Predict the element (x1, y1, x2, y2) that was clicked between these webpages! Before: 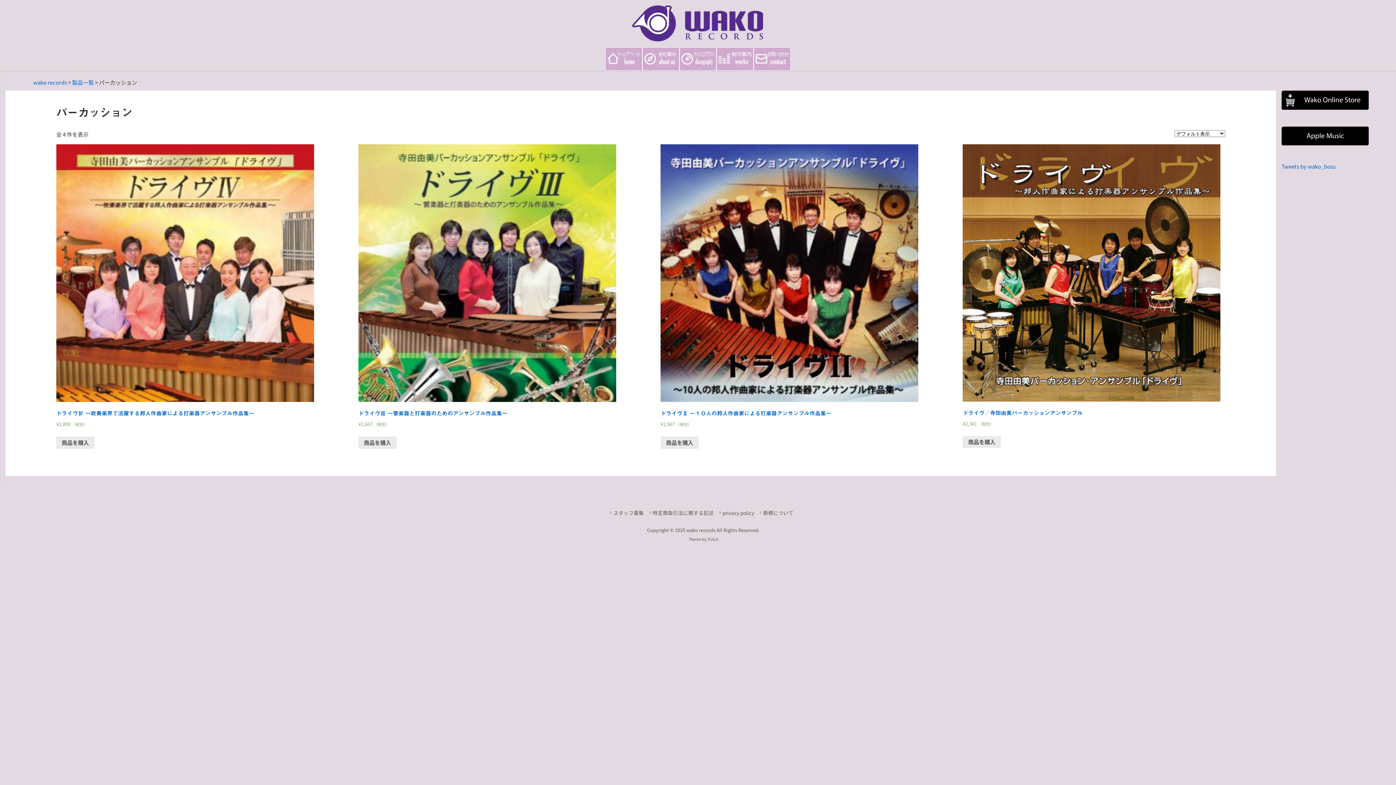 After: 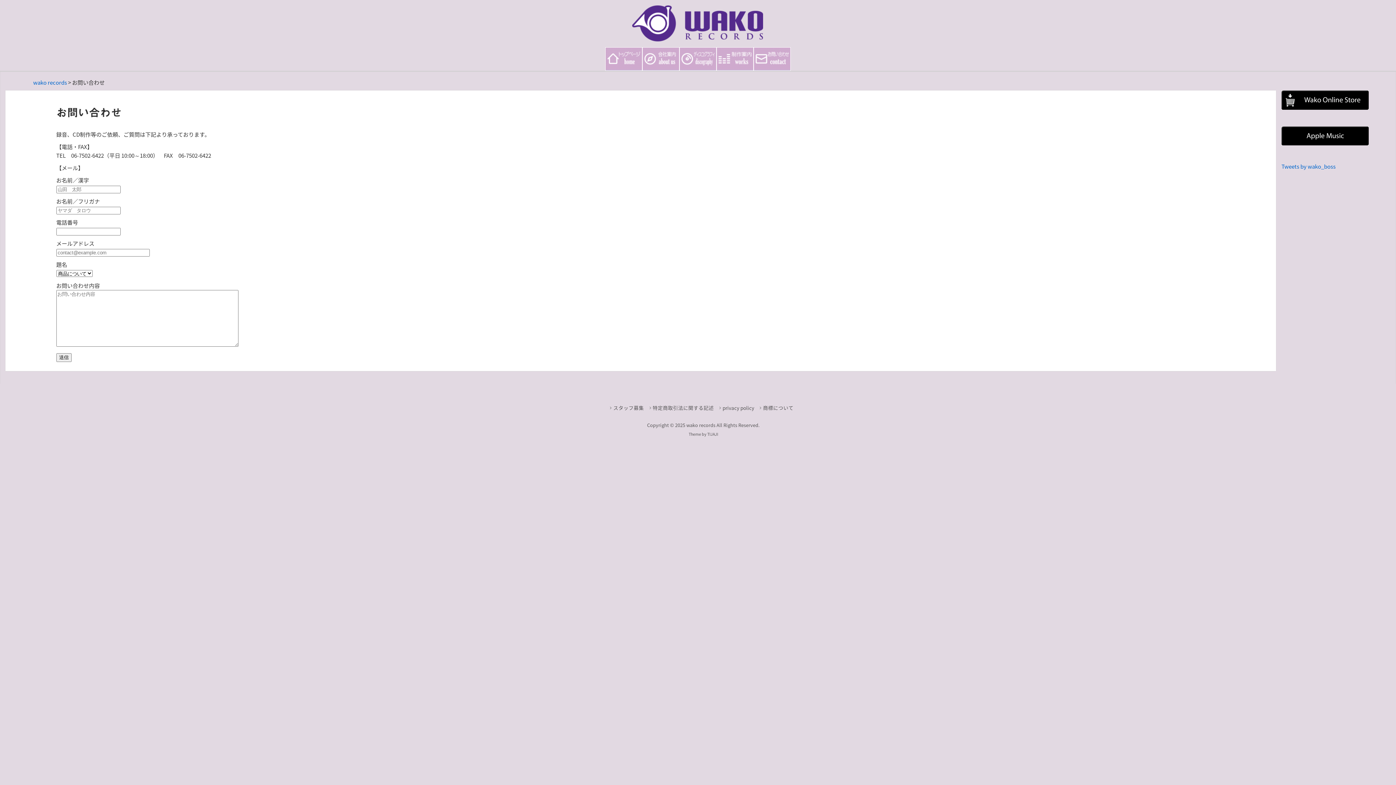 Action: bbox: (754, 47, 790, 70)